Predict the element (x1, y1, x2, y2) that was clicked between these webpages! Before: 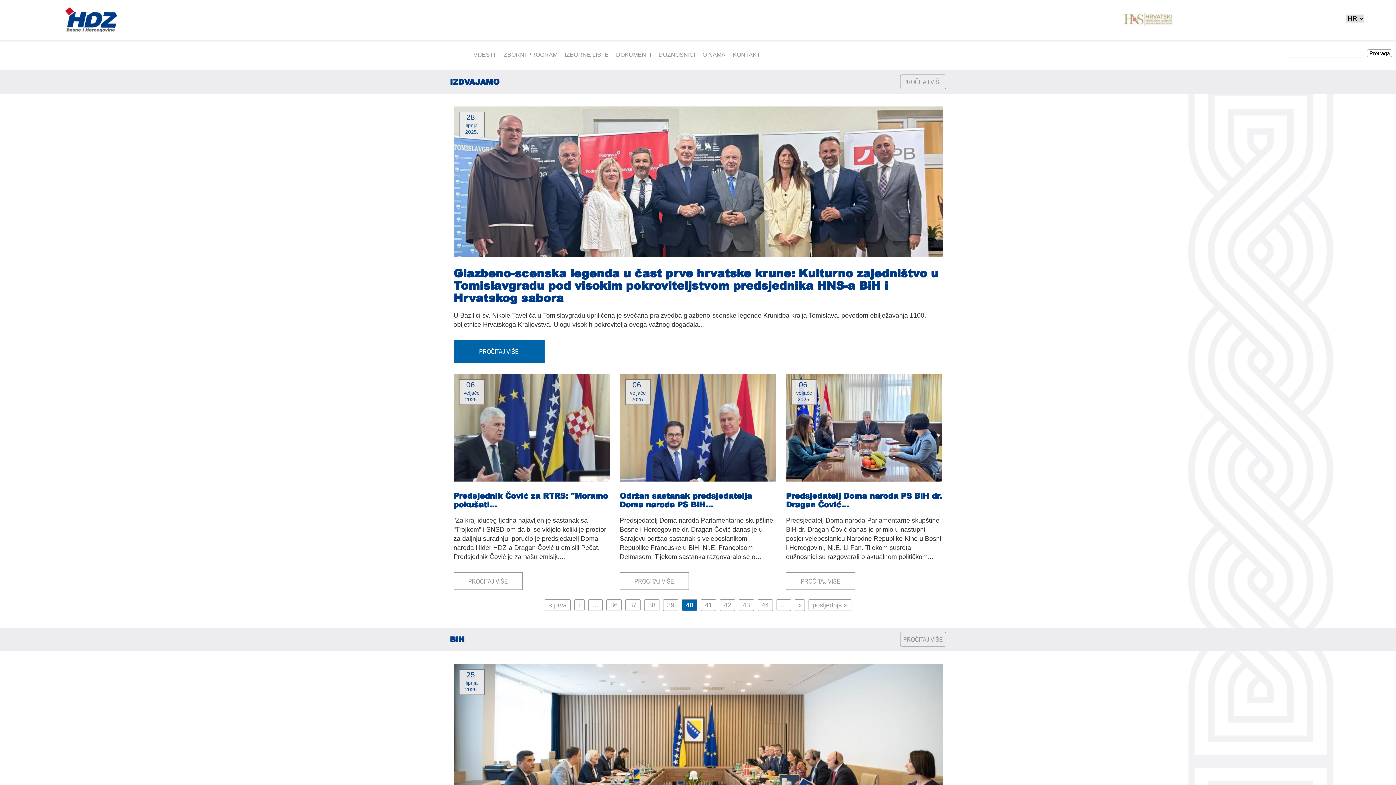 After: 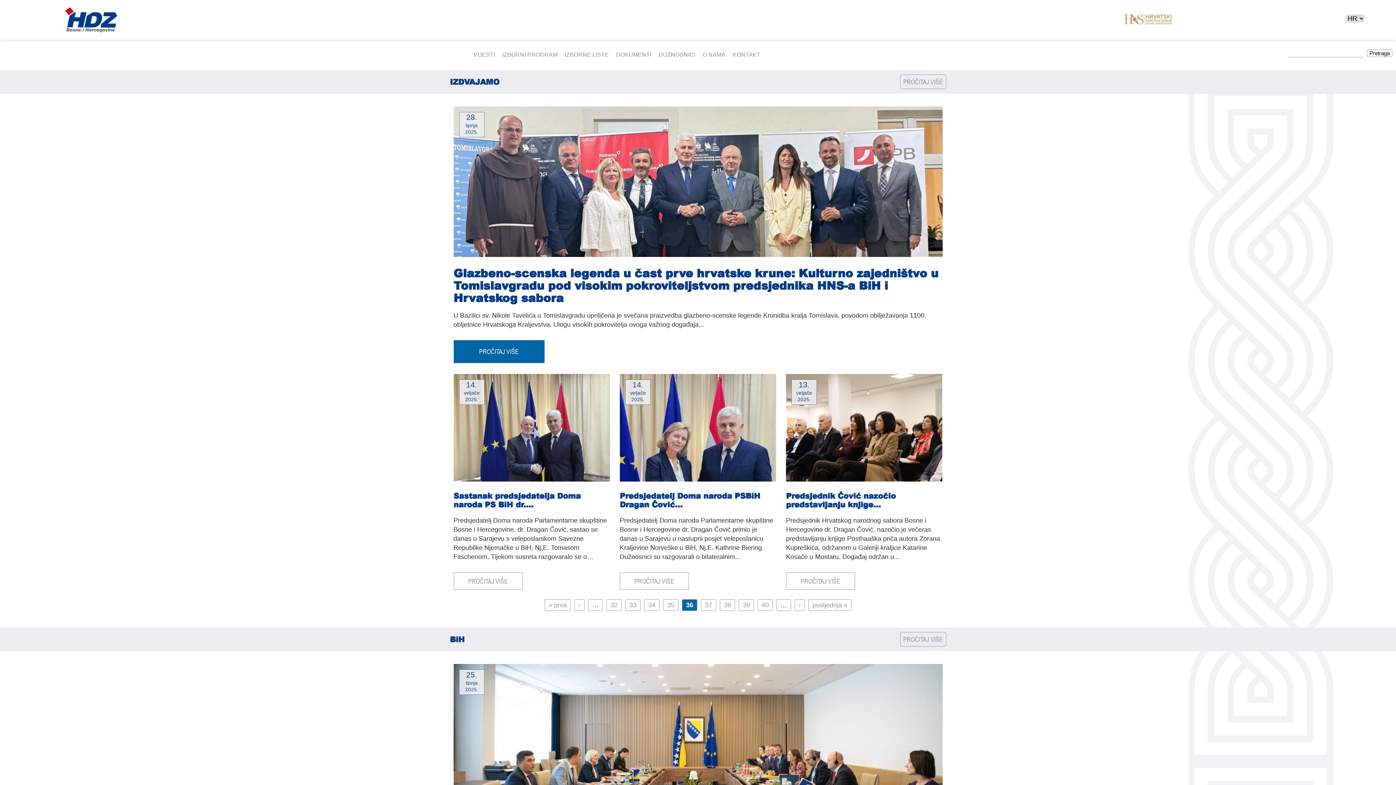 Action: label: 36 bbox: (610, 601, 617, 609)